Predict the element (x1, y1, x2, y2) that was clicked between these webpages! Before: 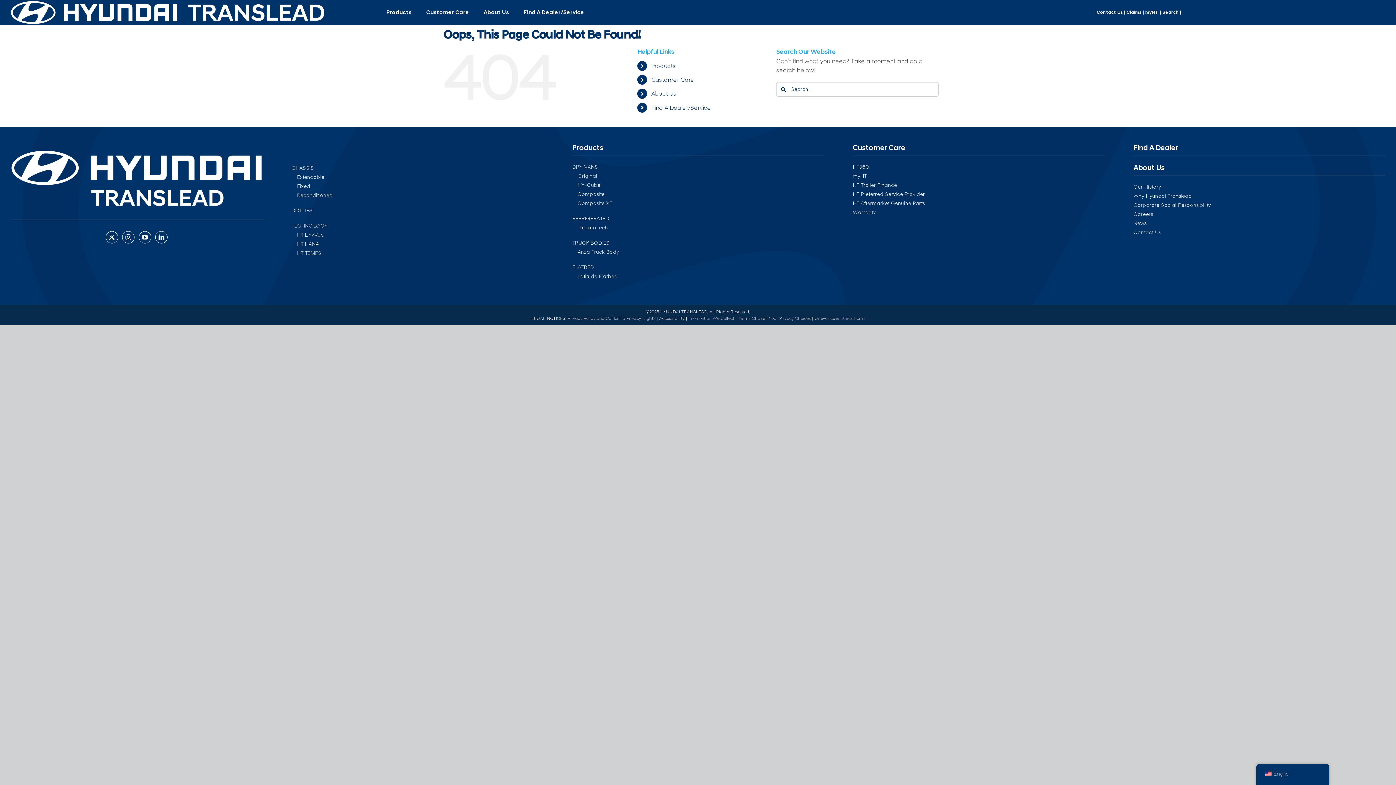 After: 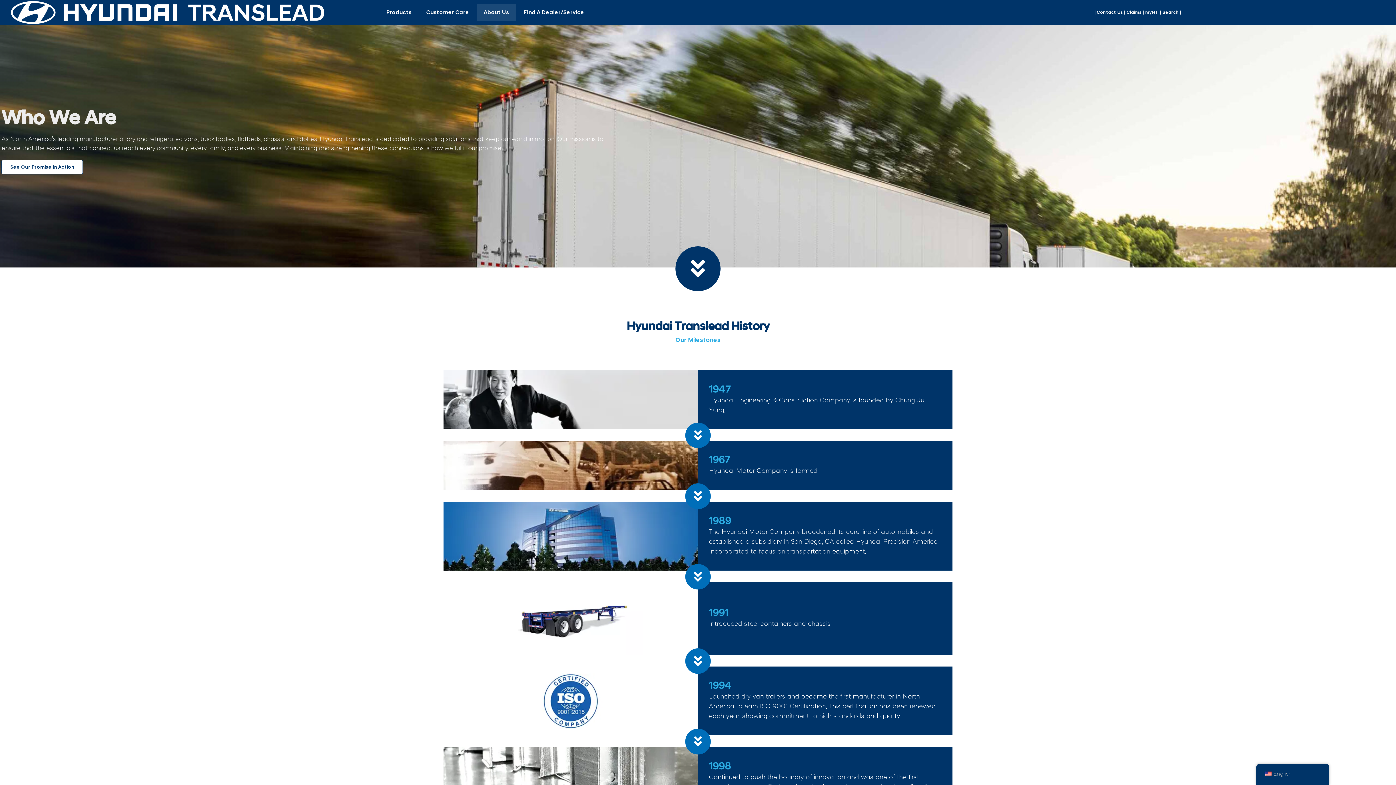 Action: bbox: (1133, 163, 1164, 172) label: About Us